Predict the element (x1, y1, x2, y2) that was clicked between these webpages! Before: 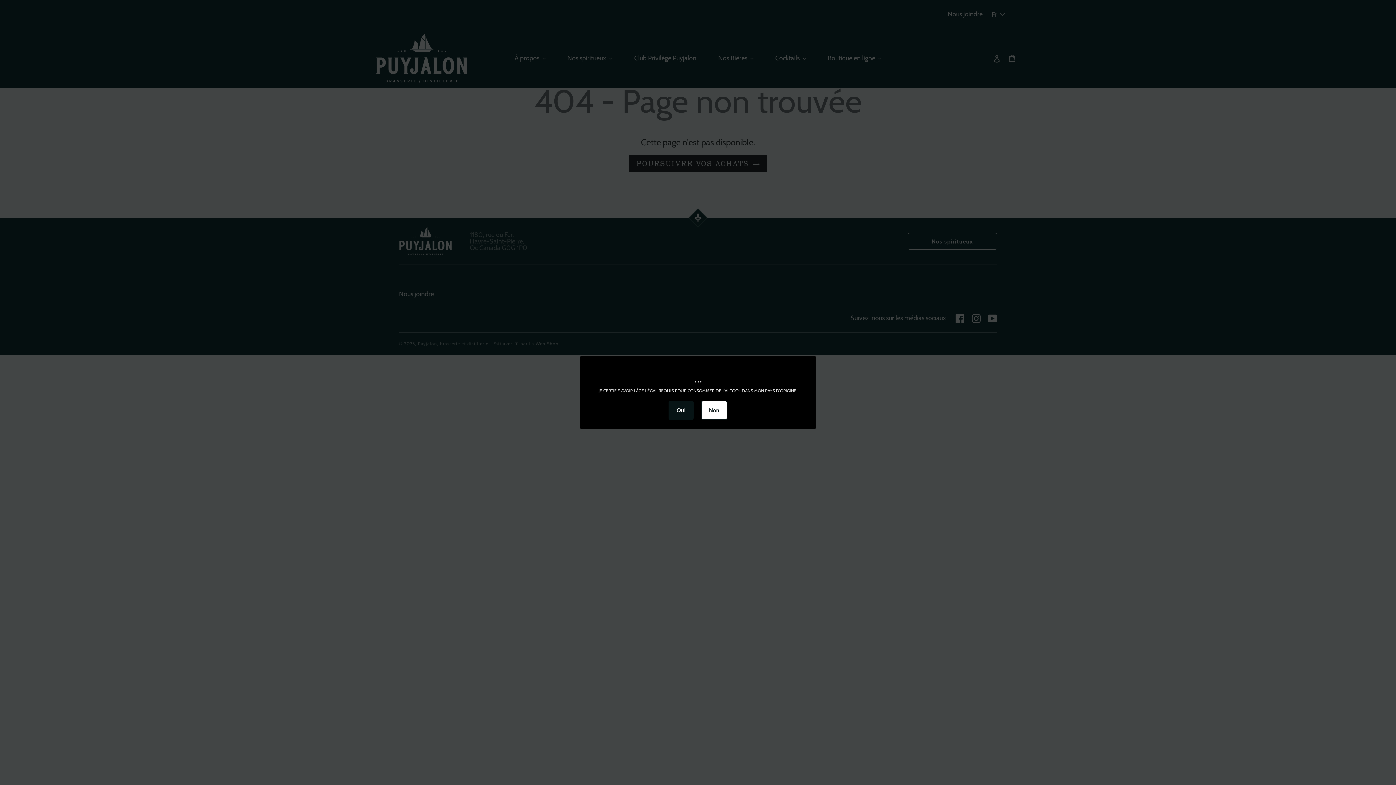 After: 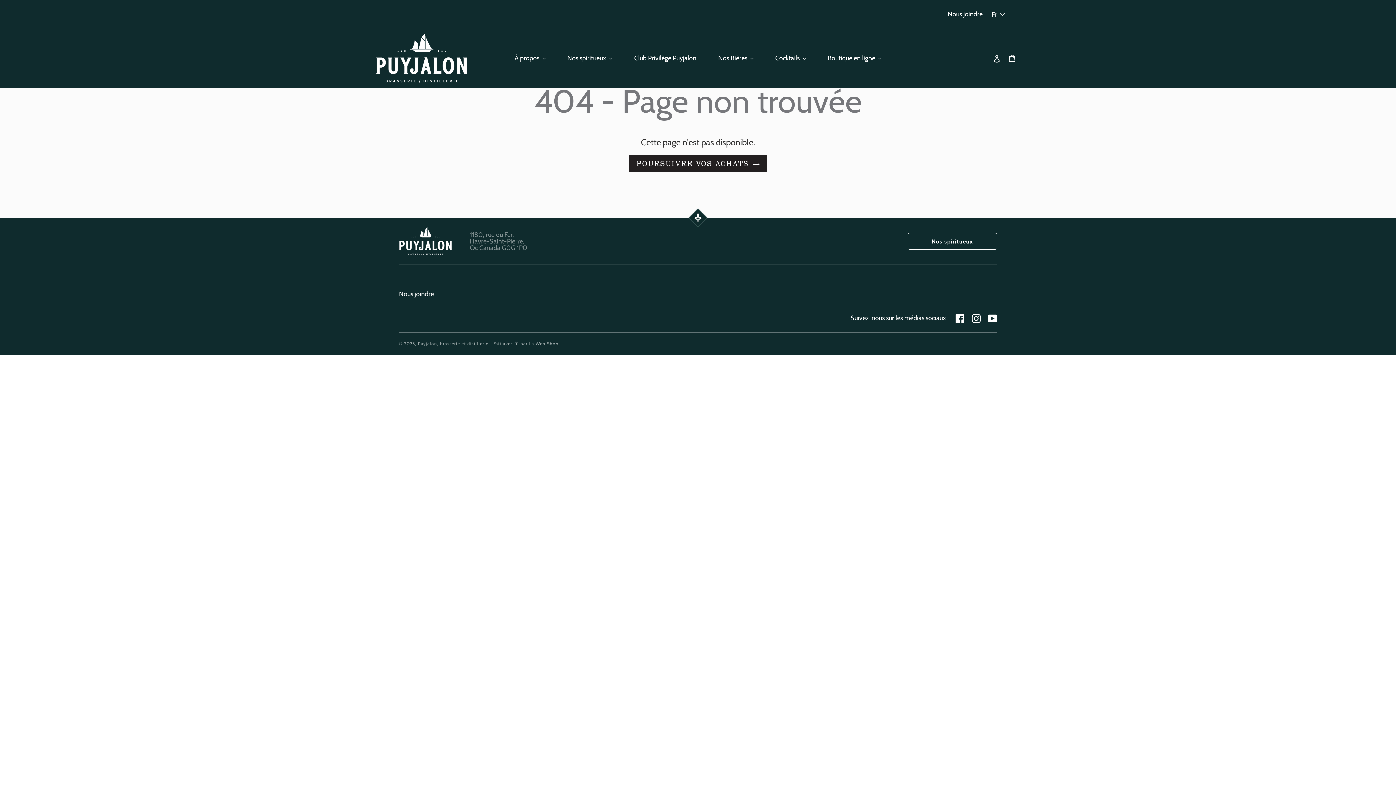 Action: bbox: (668, 400, 693, 420) label: Oui